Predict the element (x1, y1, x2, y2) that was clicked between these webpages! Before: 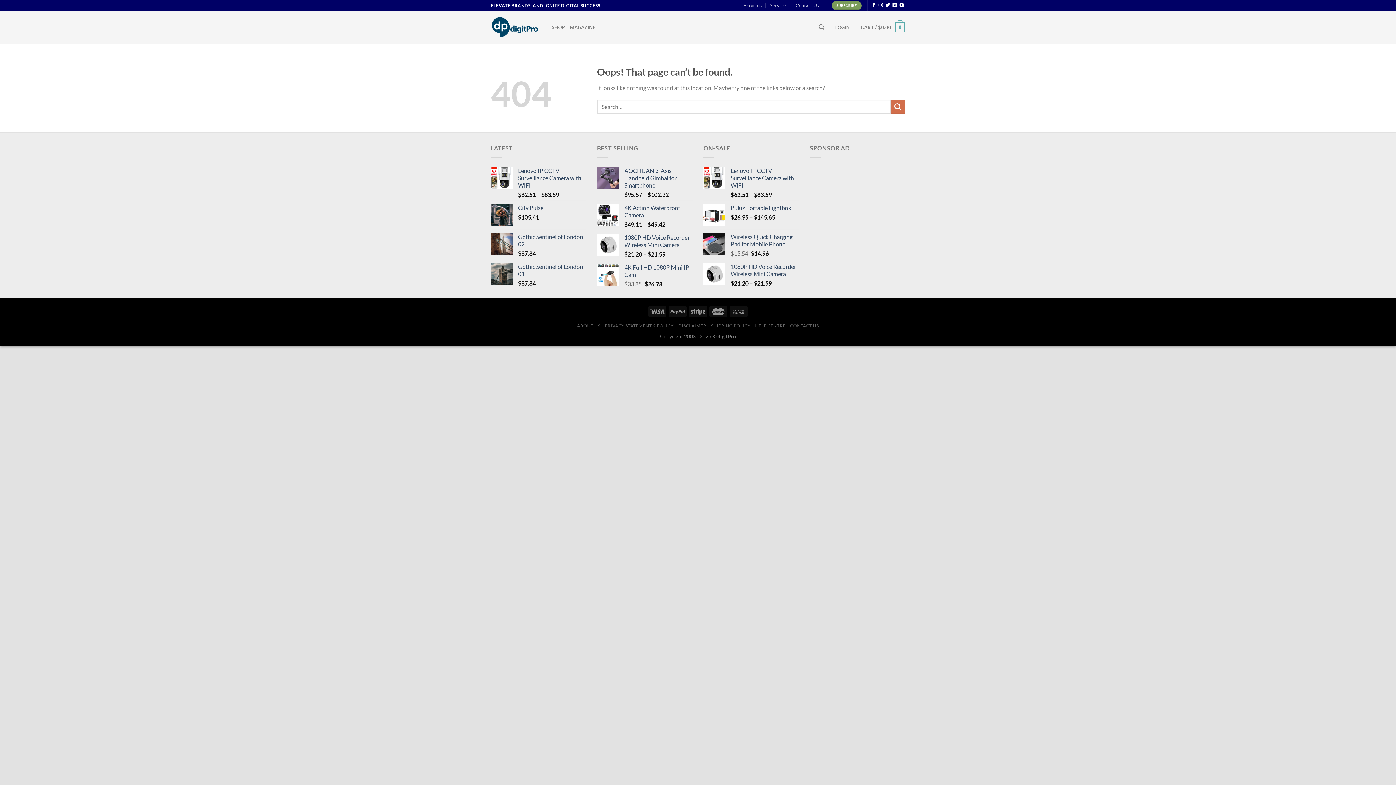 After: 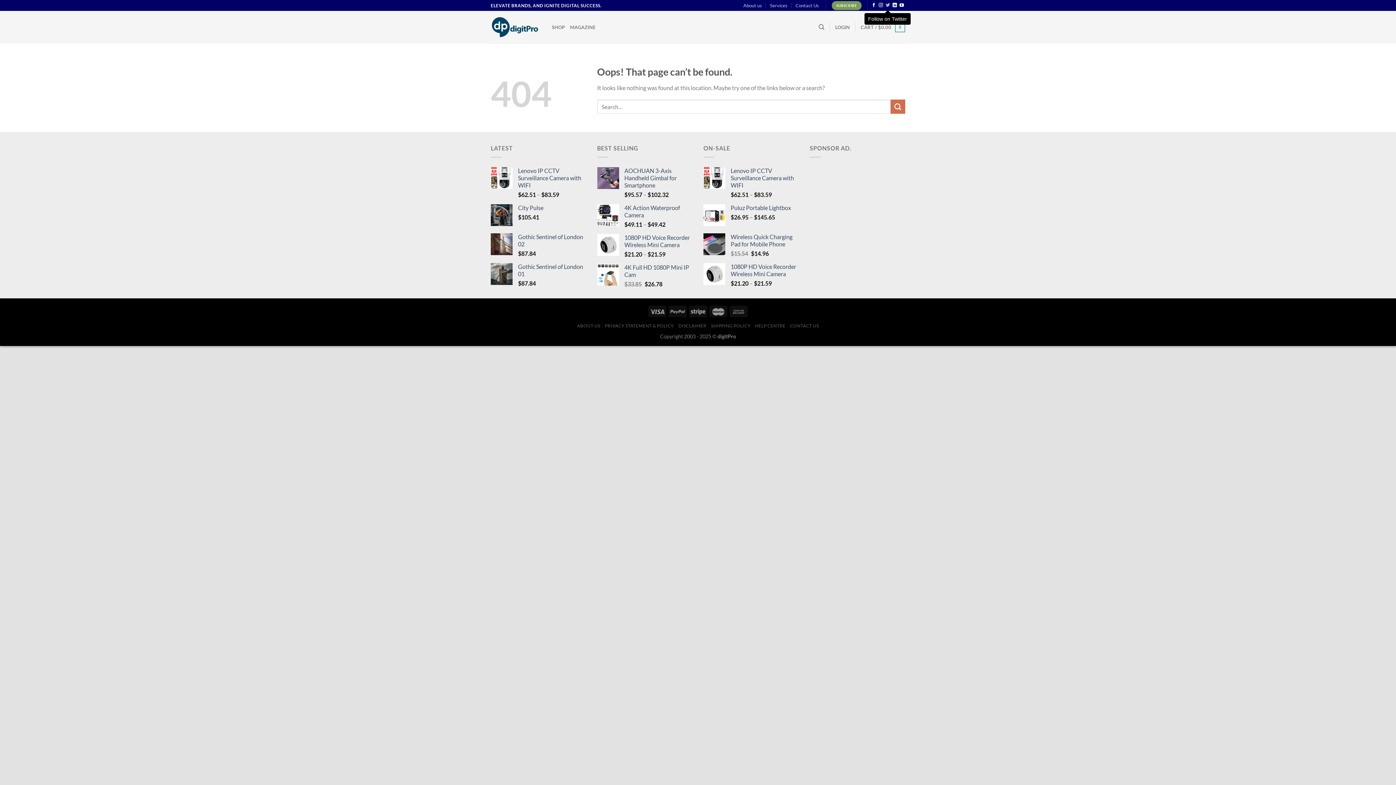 Action: bbox: (885, 3, 890, 8) label: Follow on Twitter